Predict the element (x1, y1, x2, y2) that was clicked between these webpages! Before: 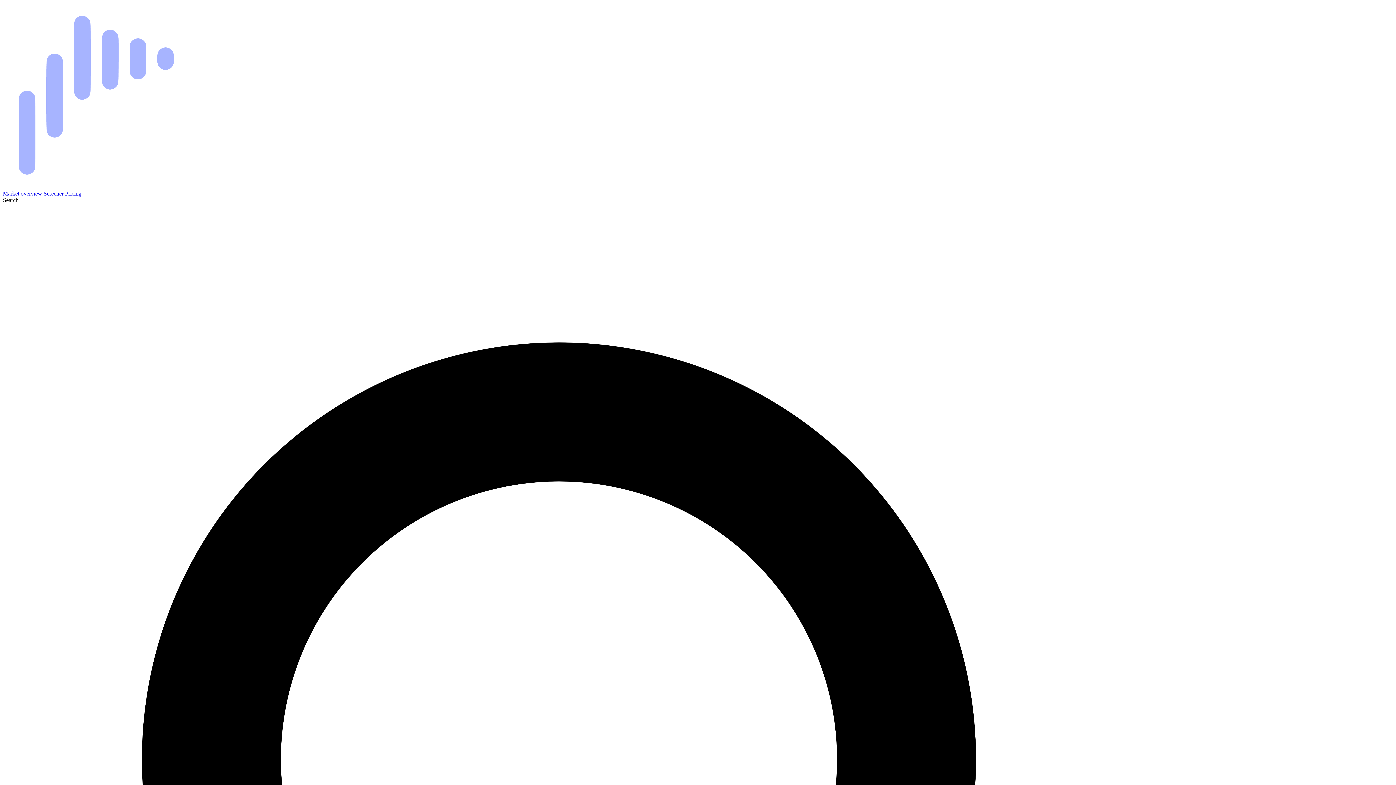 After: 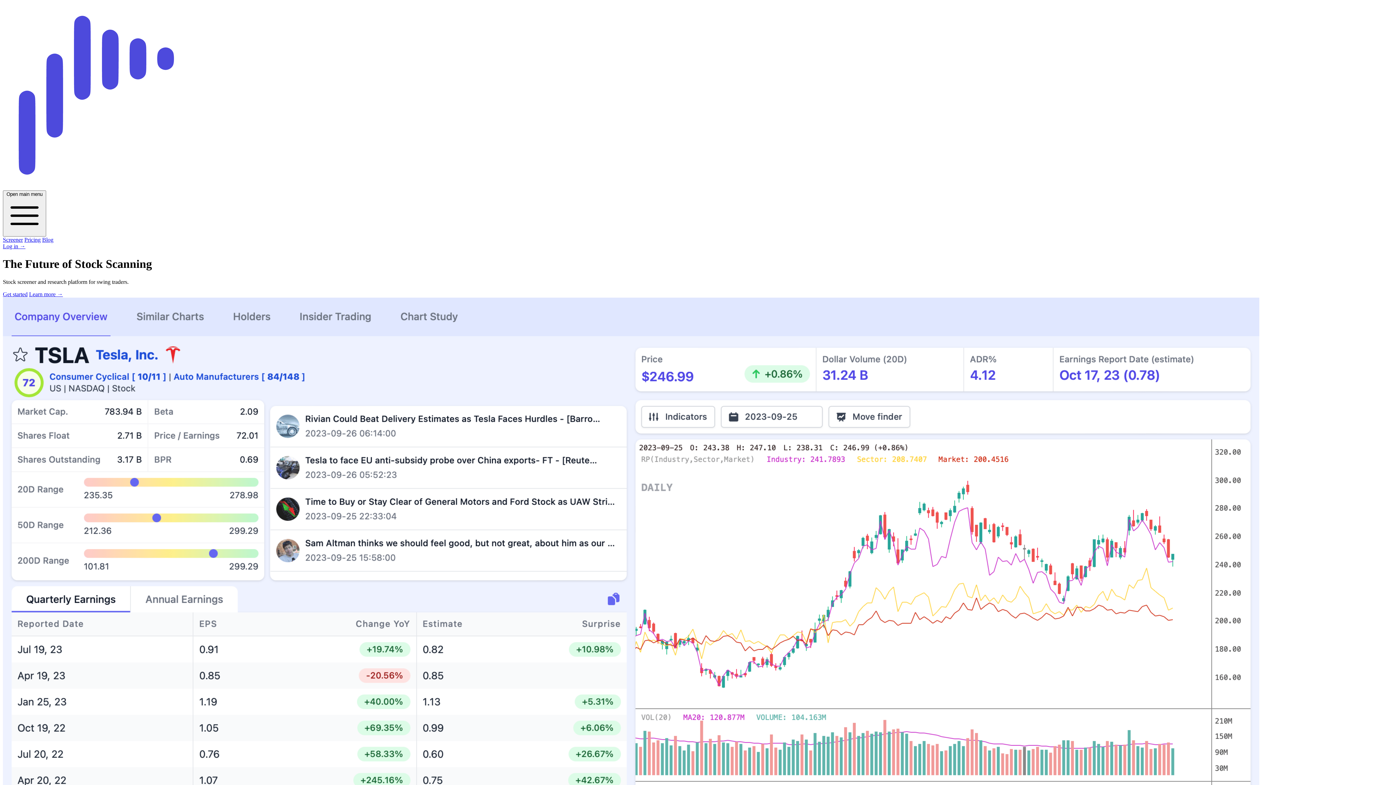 Action: bbox: (2, 184, 189, 190)